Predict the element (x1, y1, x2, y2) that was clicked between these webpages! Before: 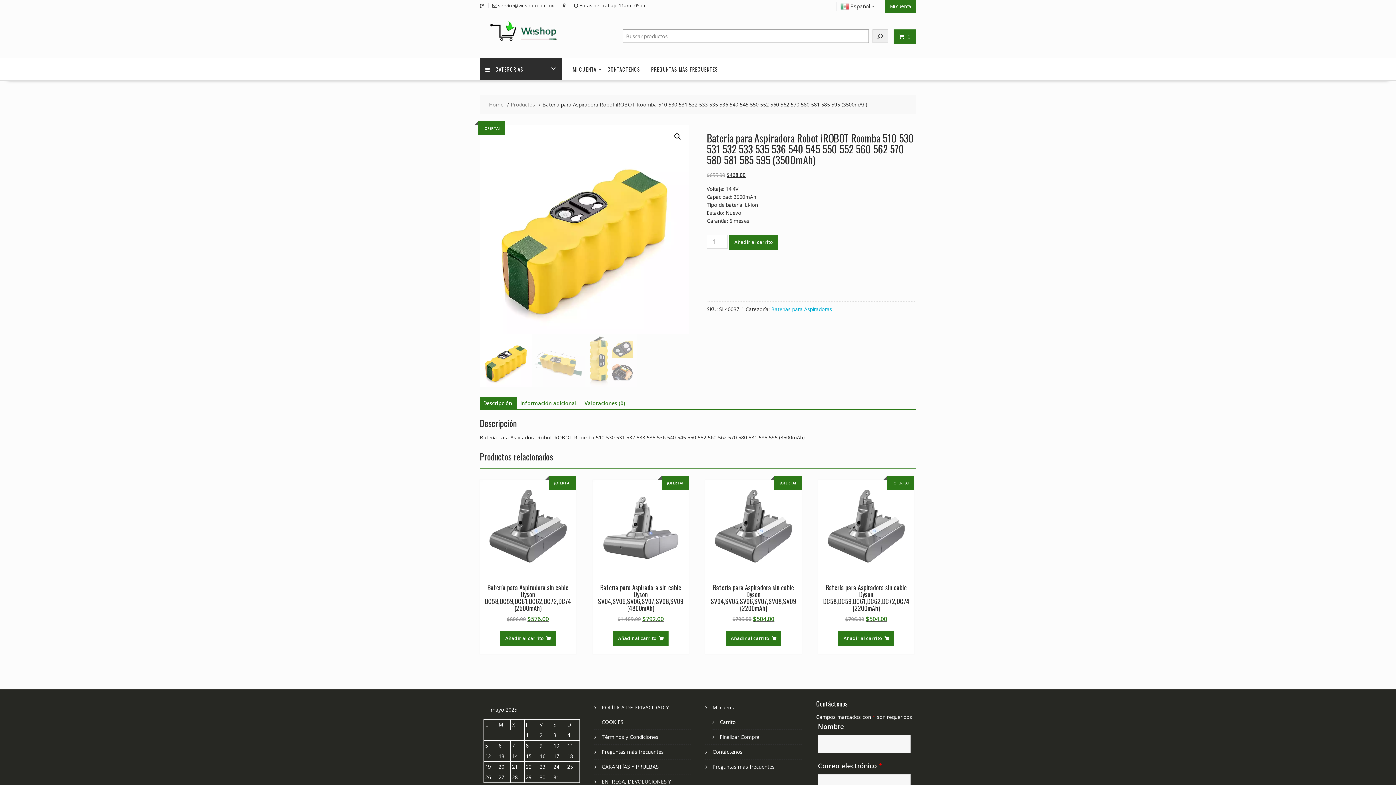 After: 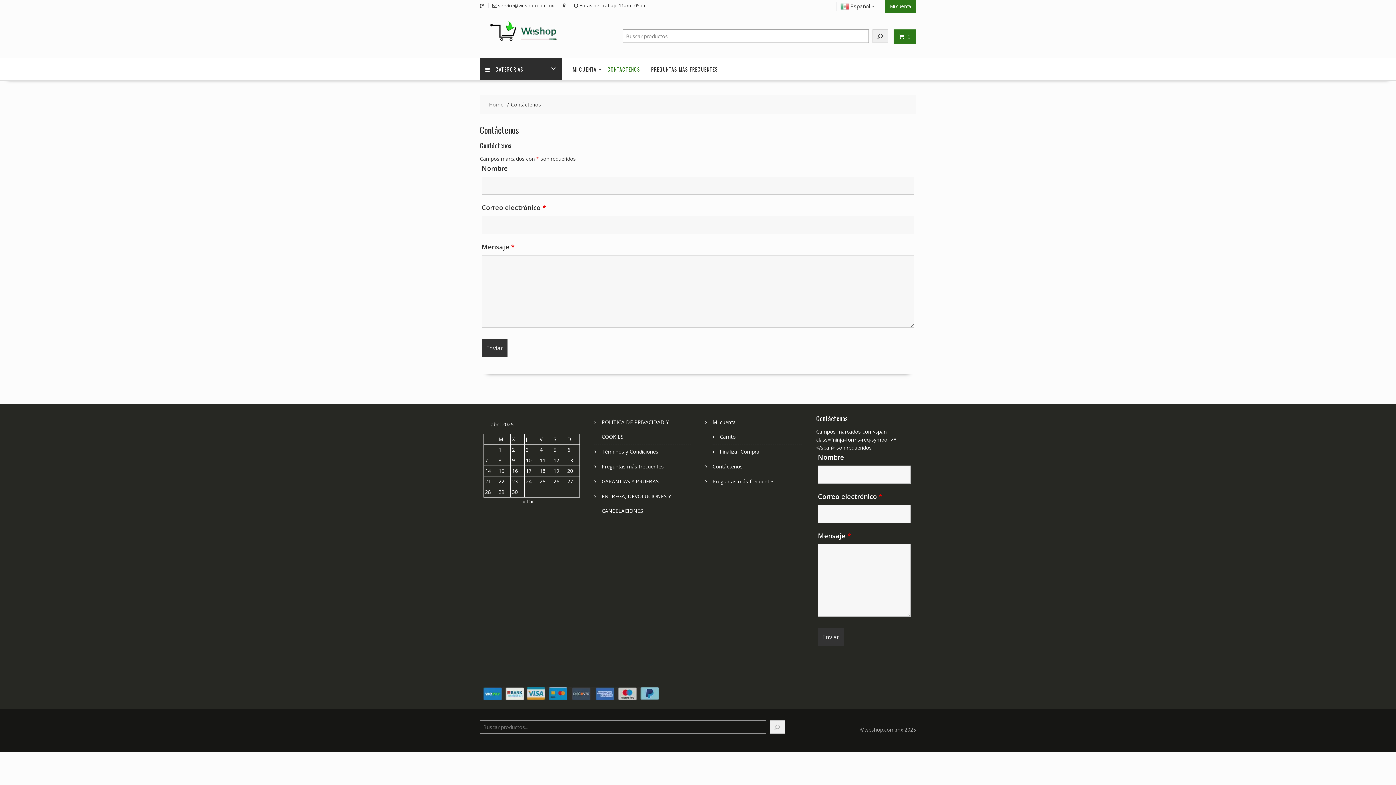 Action: label: Contáctenos bbox: (712, 748, 742, 755)